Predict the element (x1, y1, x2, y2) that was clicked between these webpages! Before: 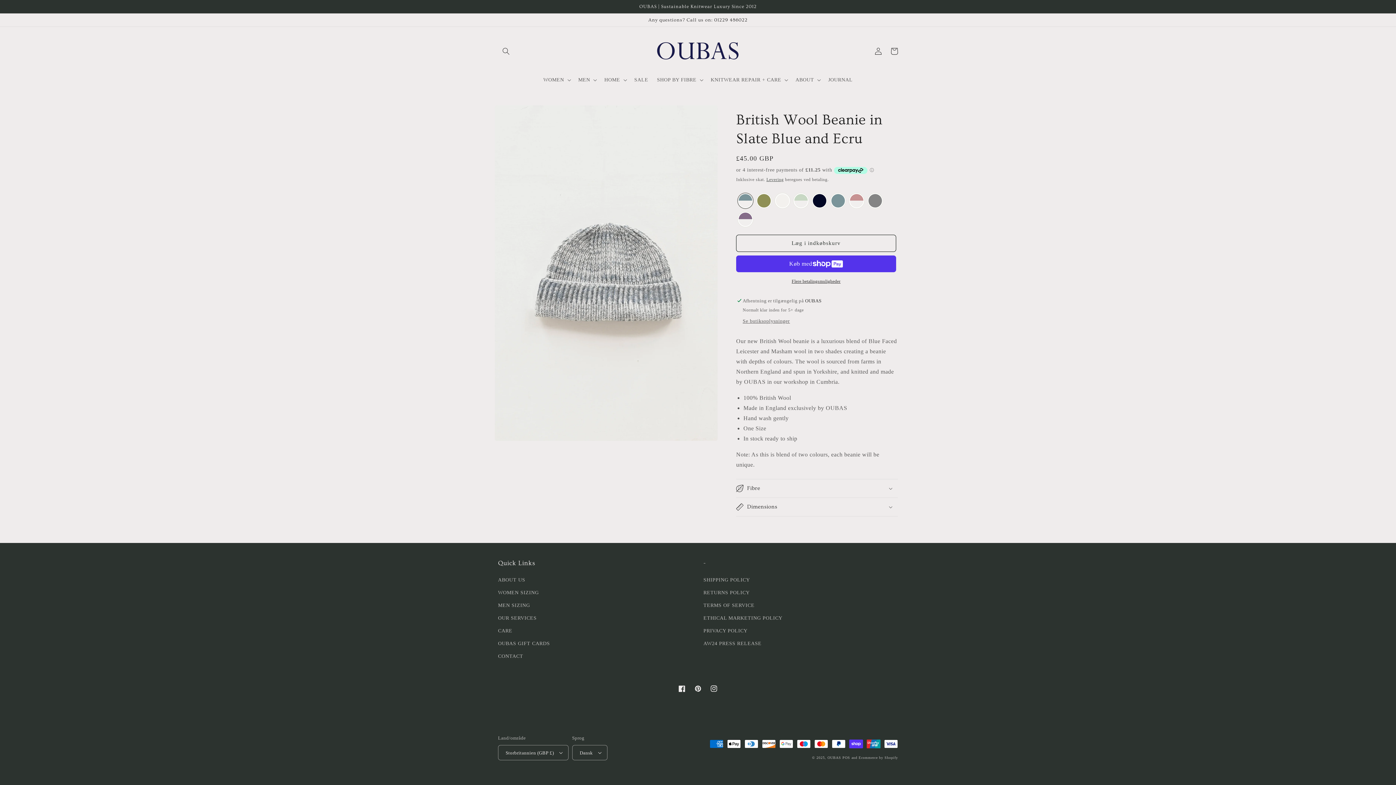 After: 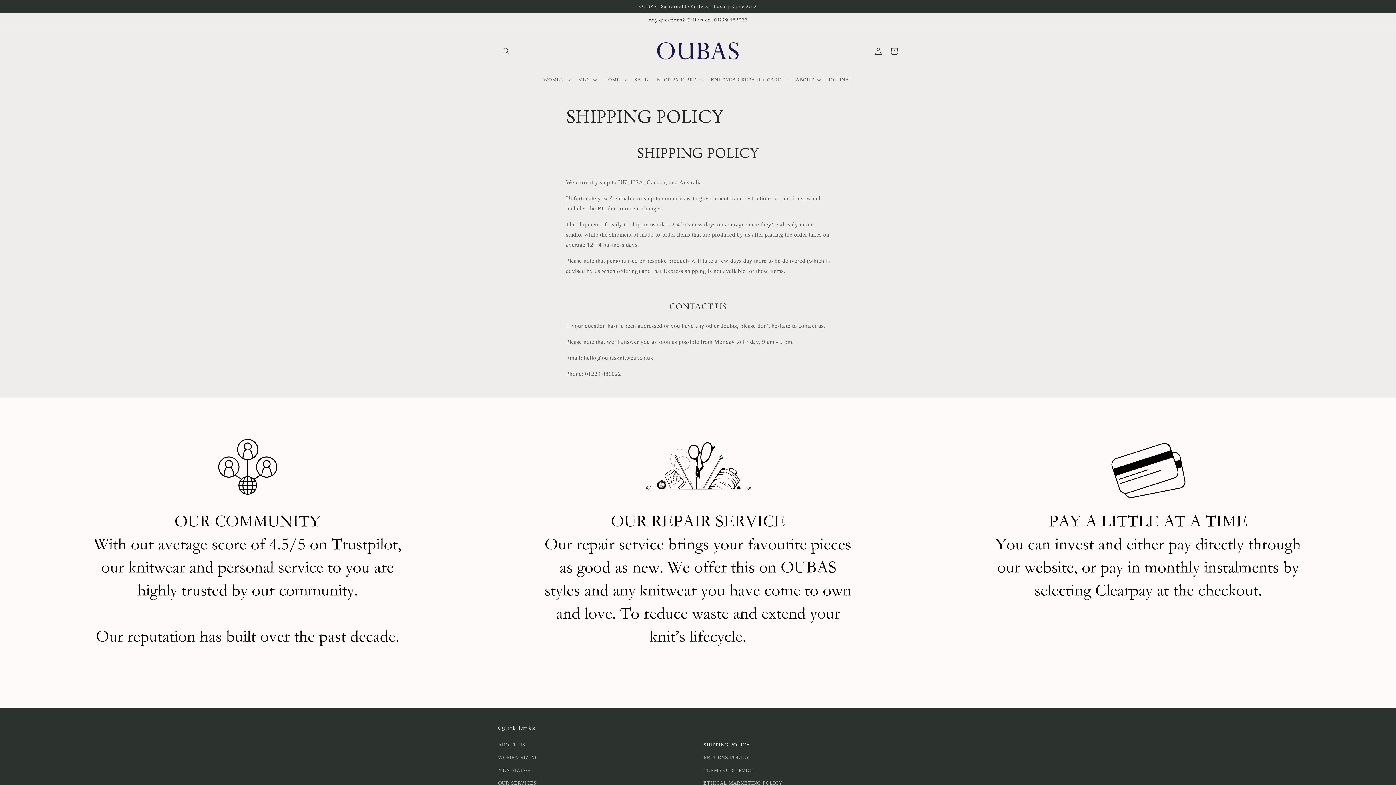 Action: label: SHIPPING POLICY bbox: (703, 575, 750, 586)